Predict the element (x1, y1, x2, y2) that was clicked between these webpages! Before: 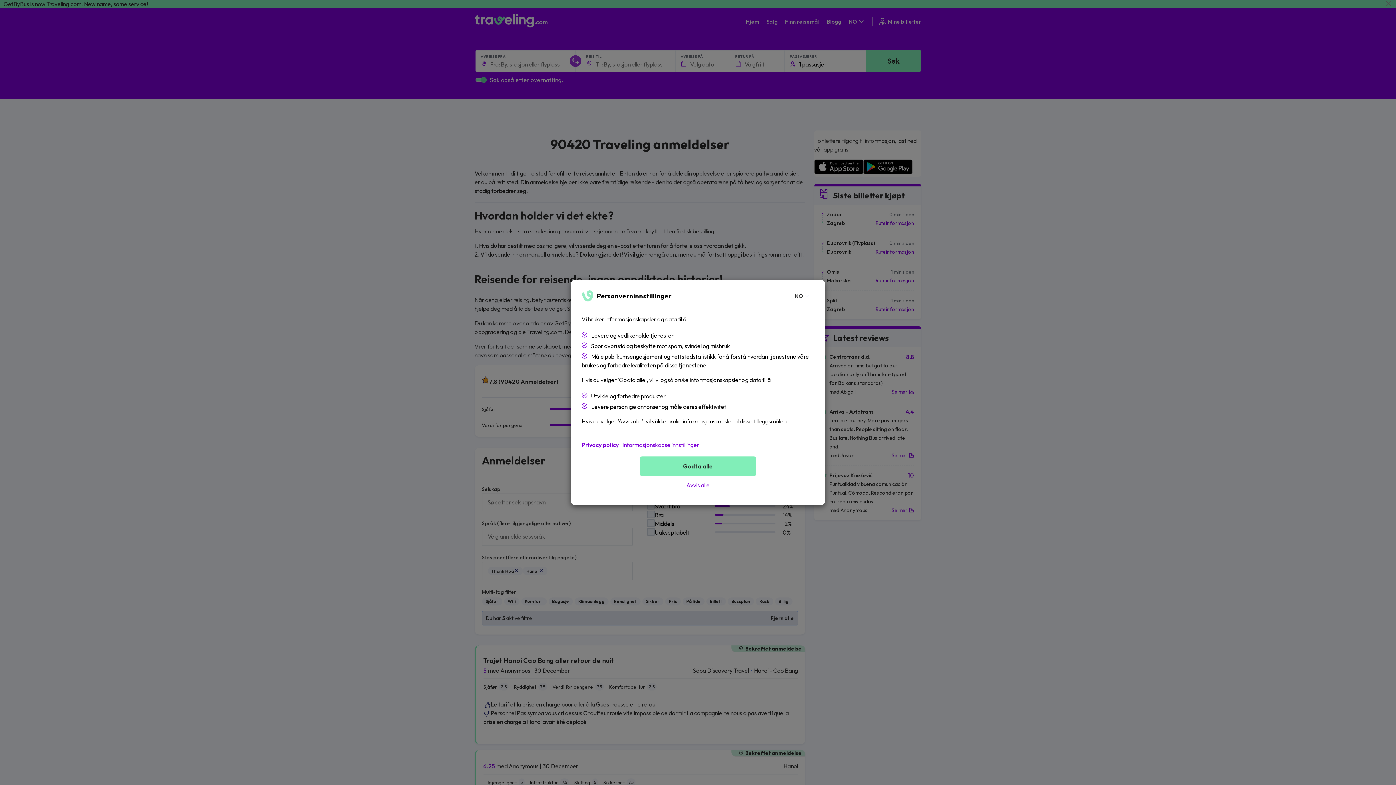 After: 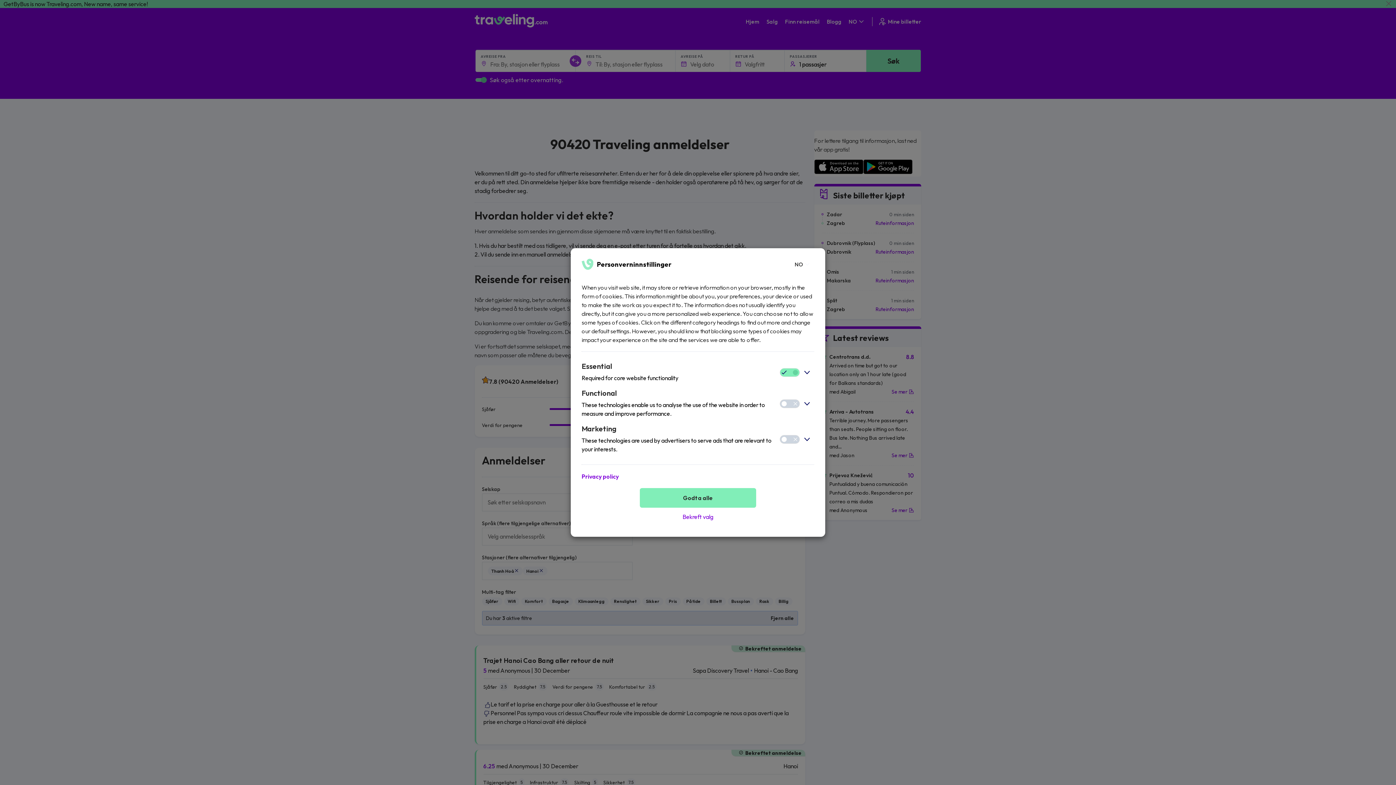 Action: bbox: (622, 440, 699, 449) label: Informasjonskapselinnstillinger